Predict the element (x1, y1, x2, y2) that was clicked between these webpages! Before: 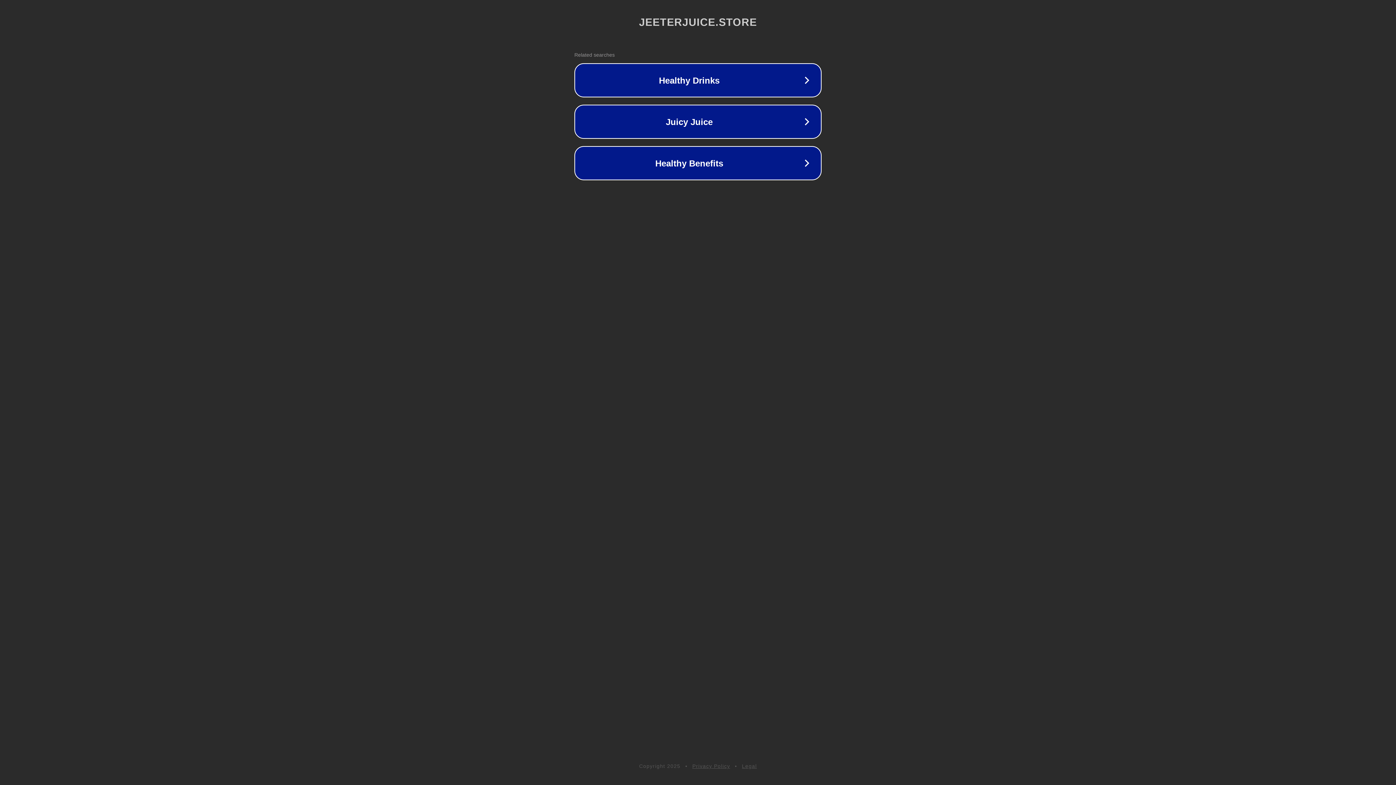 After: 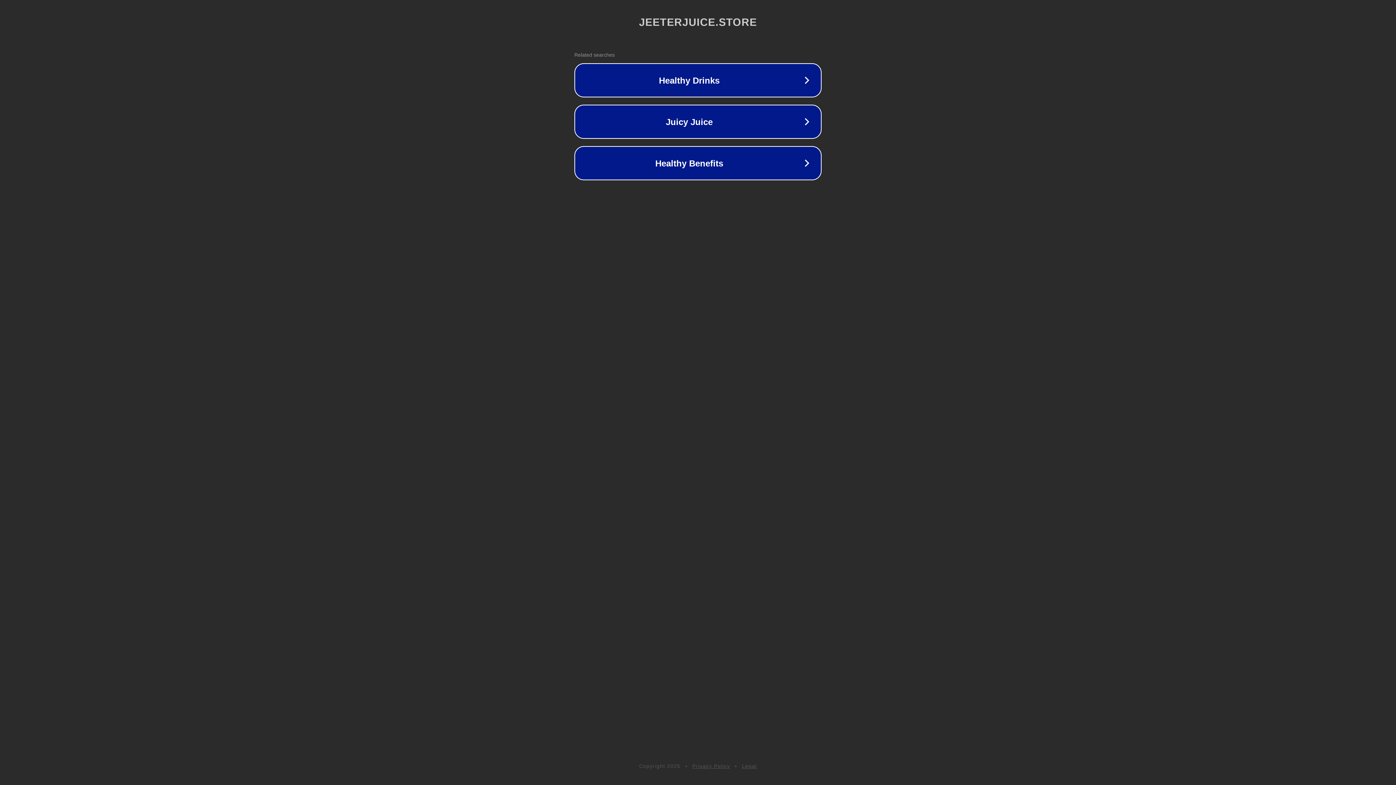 Action: bbox: (742, 763, 757, 769) label: Legal